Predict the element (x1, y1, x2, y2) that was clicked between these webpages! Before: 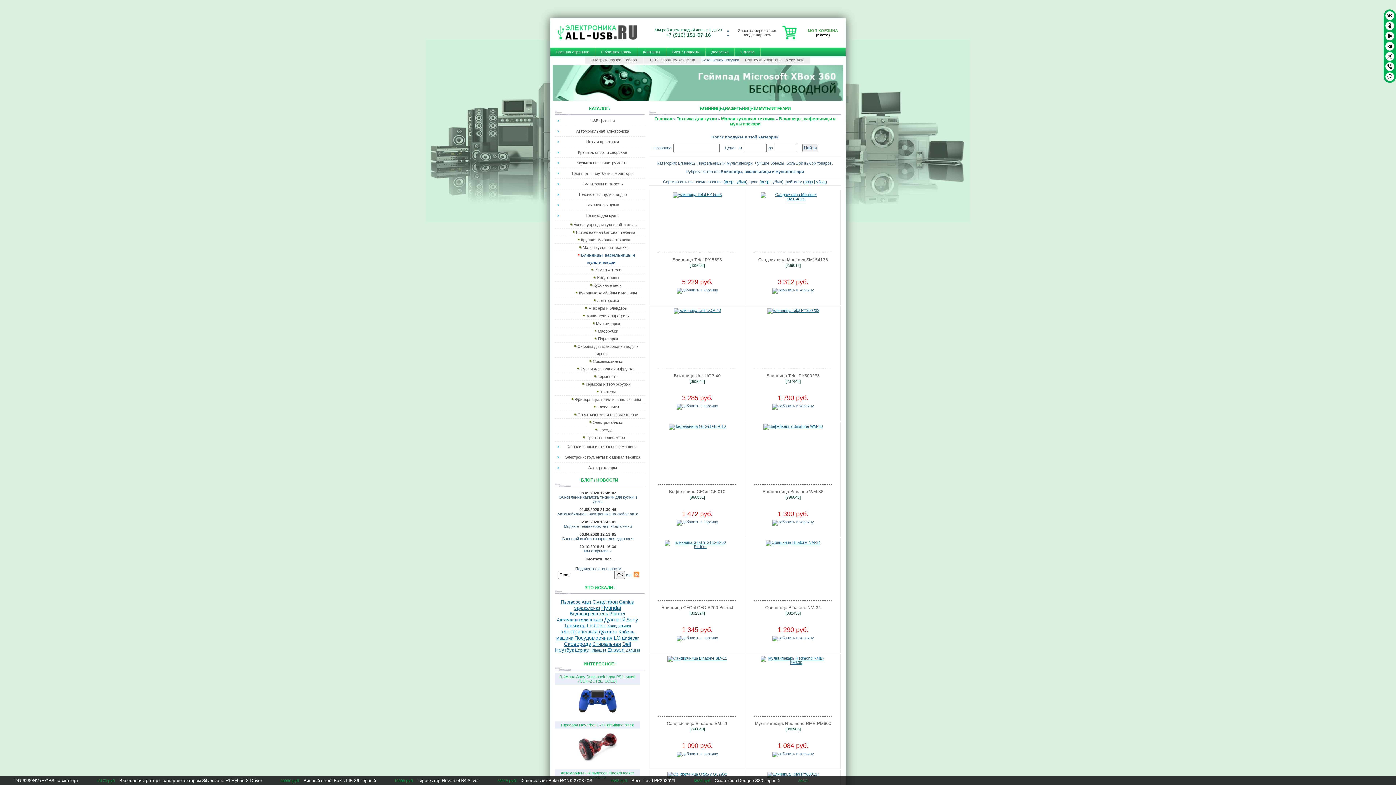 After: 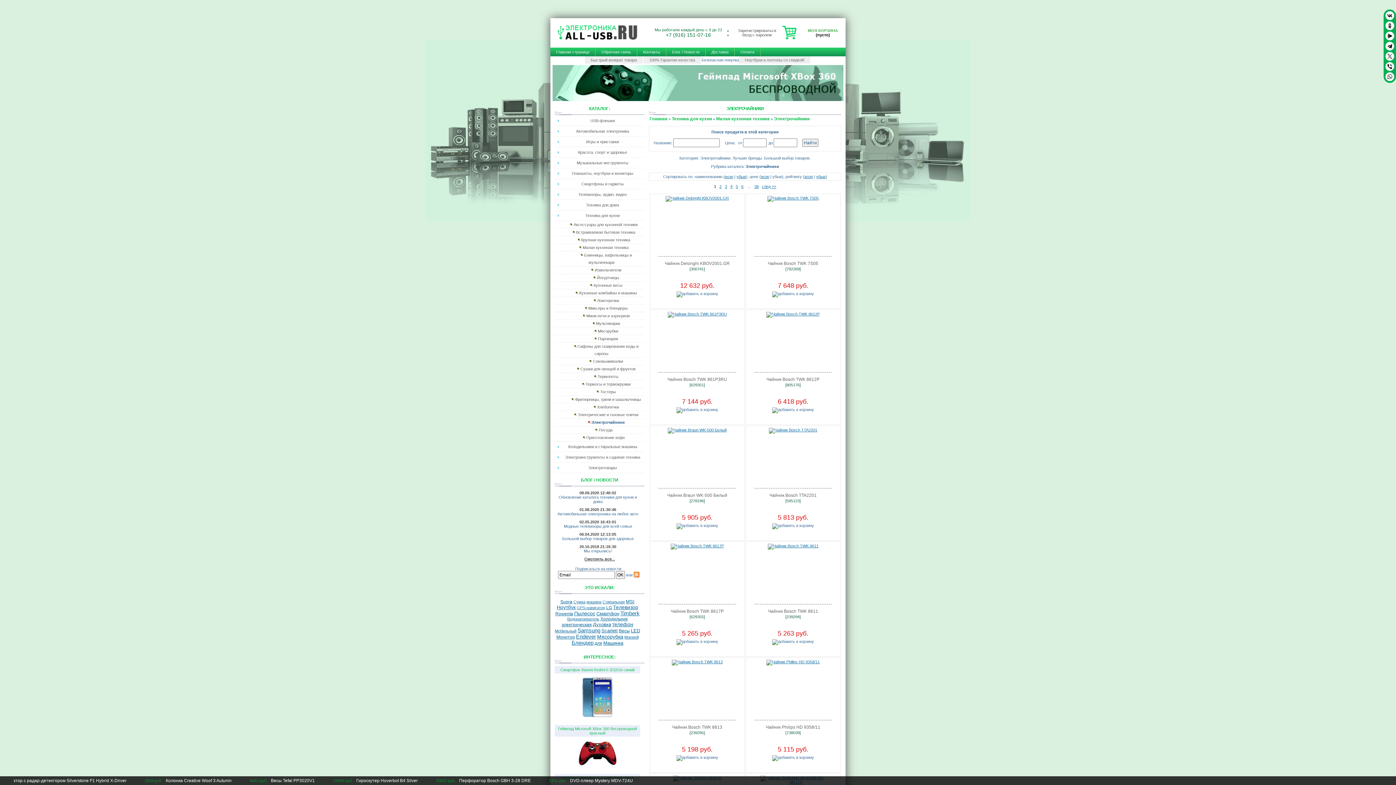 Action: bbox: (589, 420, 623, 424) label: Электрочайники